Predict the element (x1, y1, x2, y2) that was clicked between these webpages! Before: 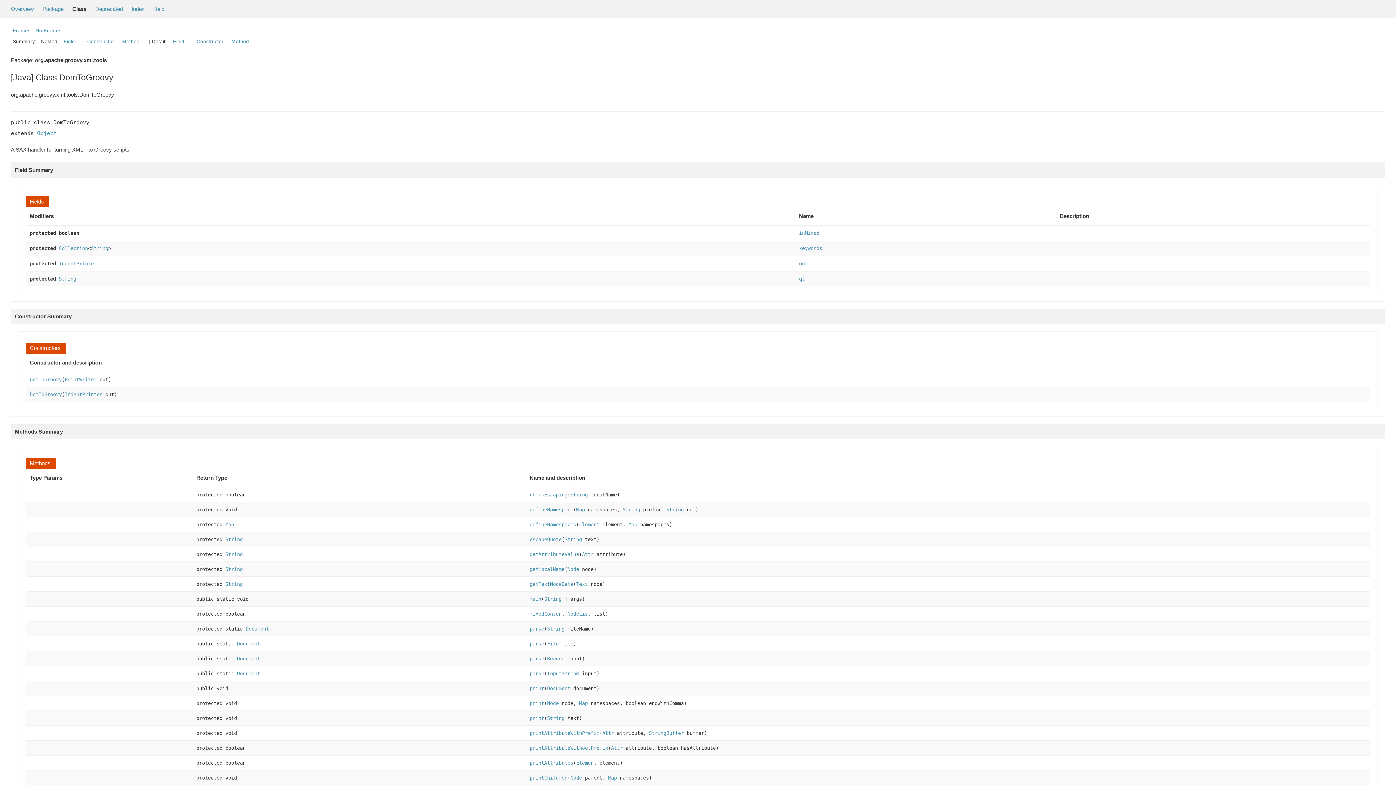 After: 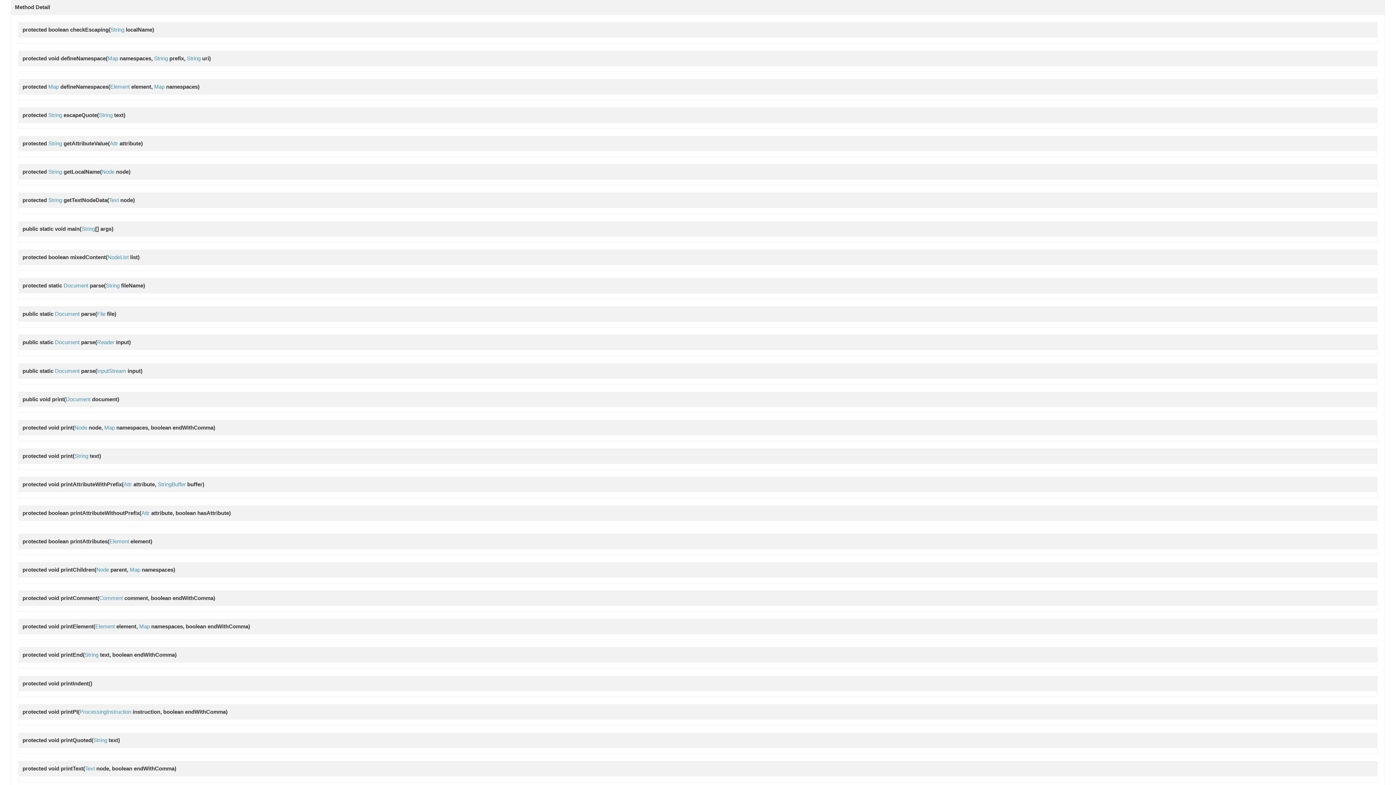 Action: label: Method bbox: (231, 38, 249, 44)